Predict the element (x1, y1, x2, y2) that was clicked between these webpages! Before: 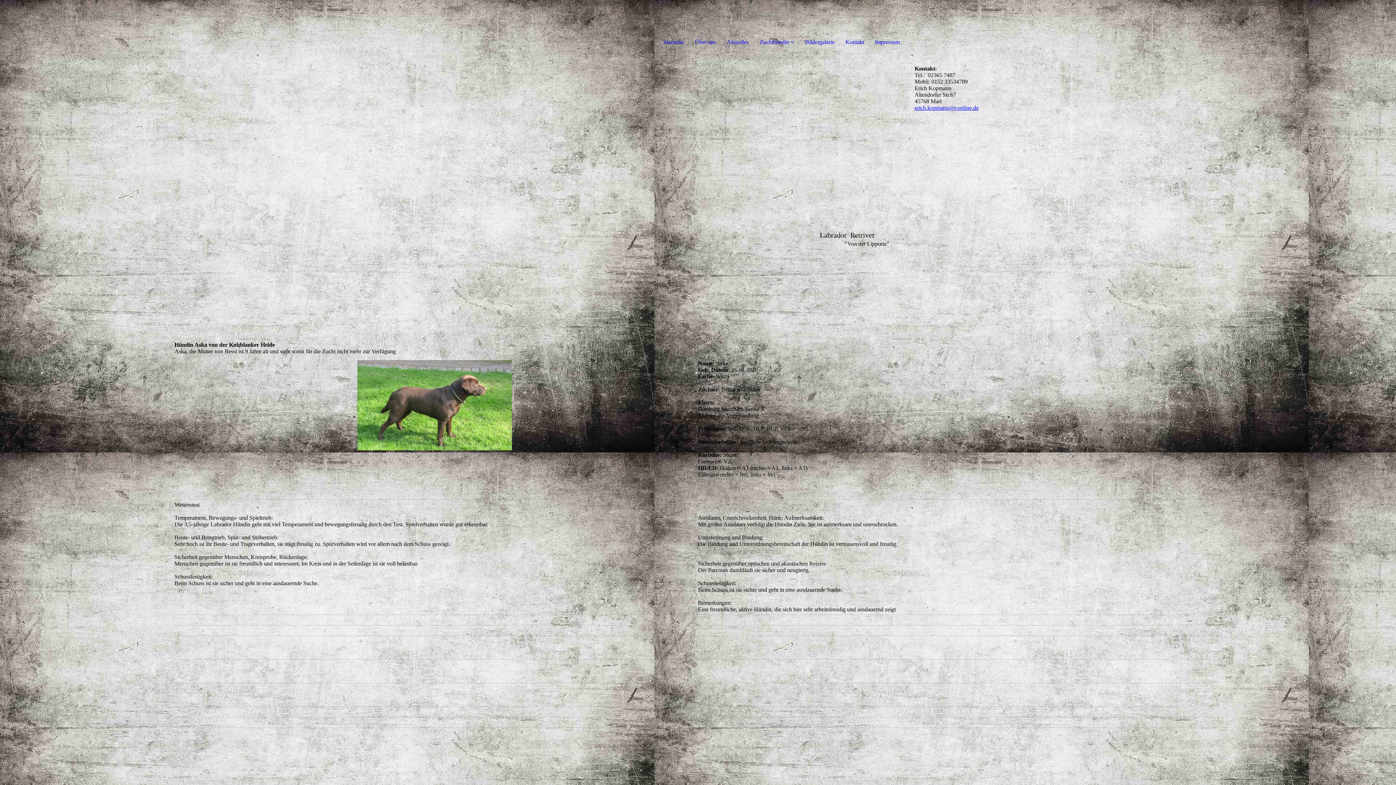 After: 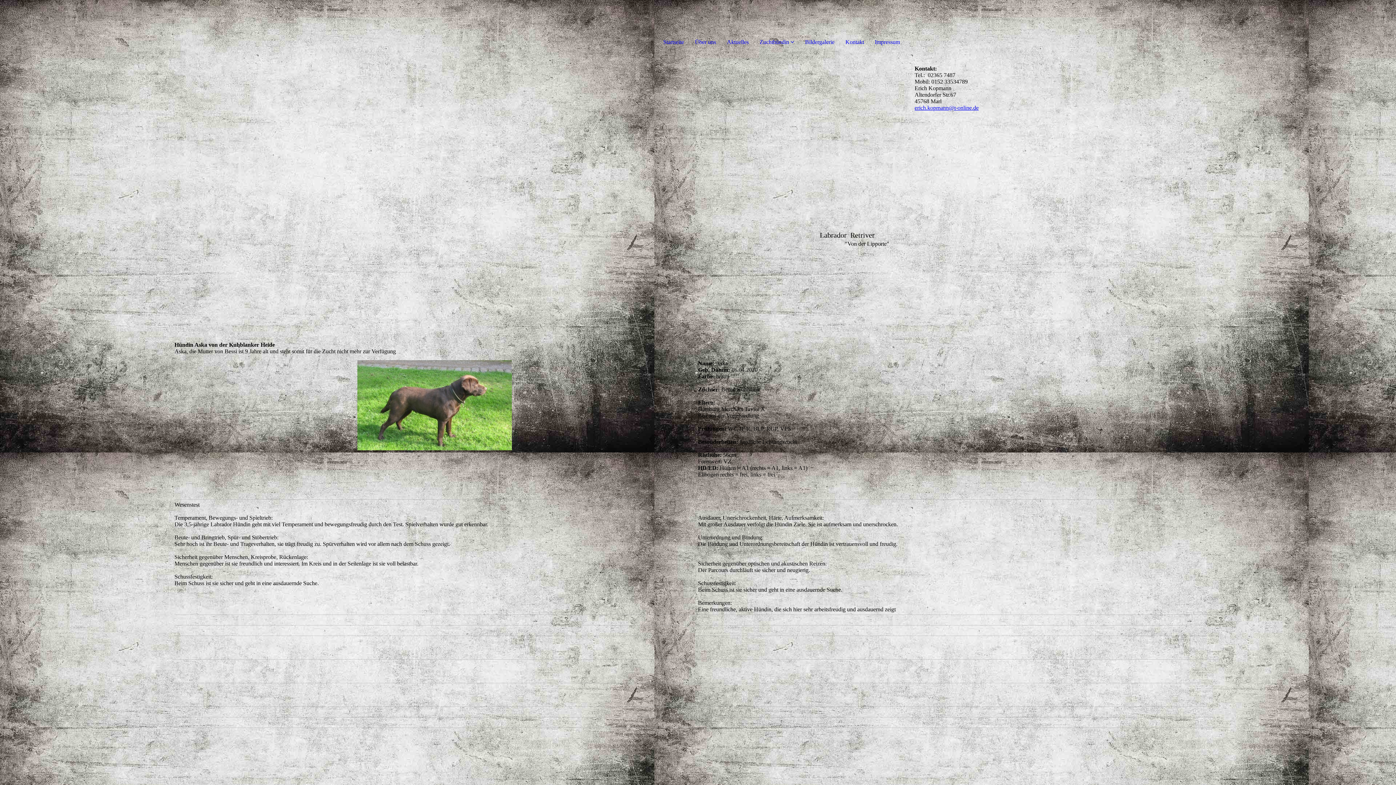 Action: bbox: (914, 104, 978, 110) label: erich.kopmann@t-online.de